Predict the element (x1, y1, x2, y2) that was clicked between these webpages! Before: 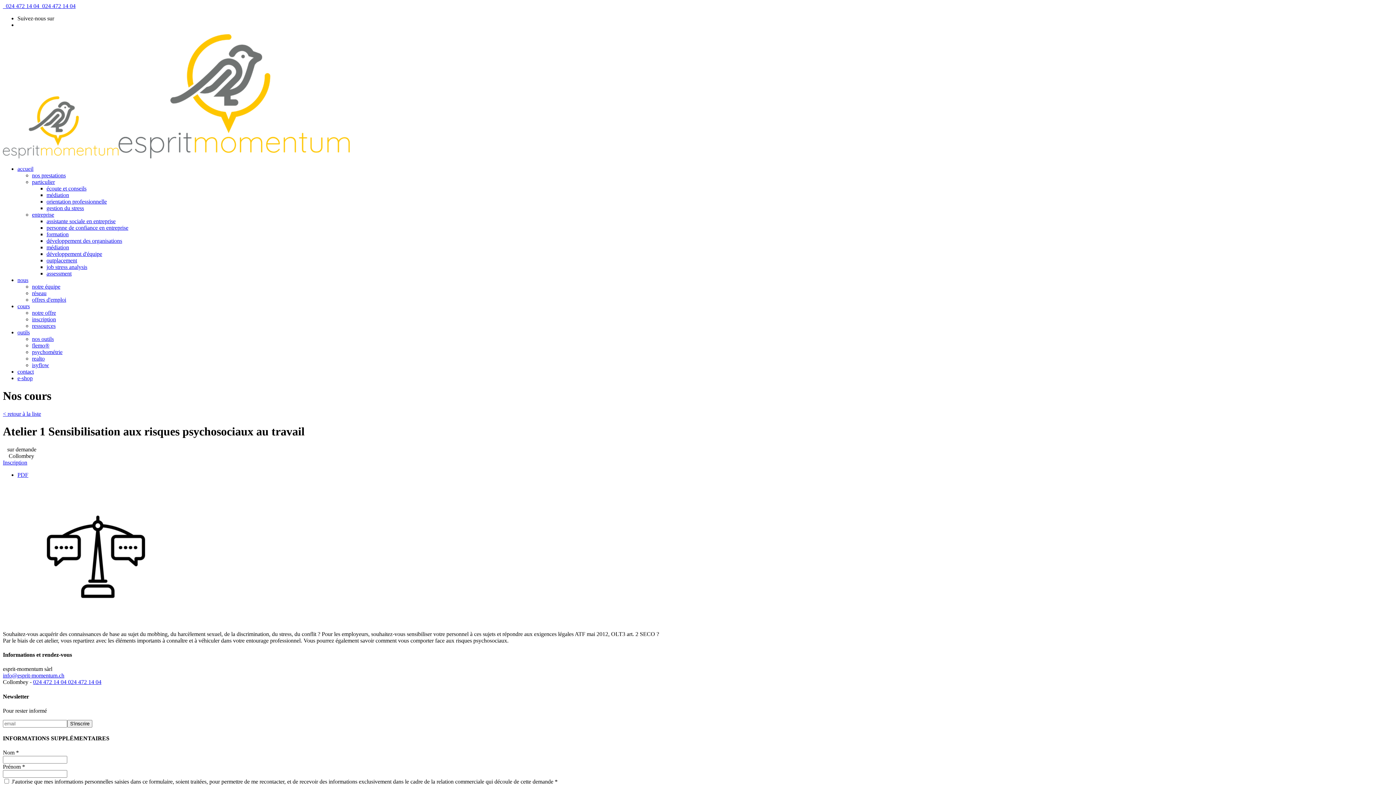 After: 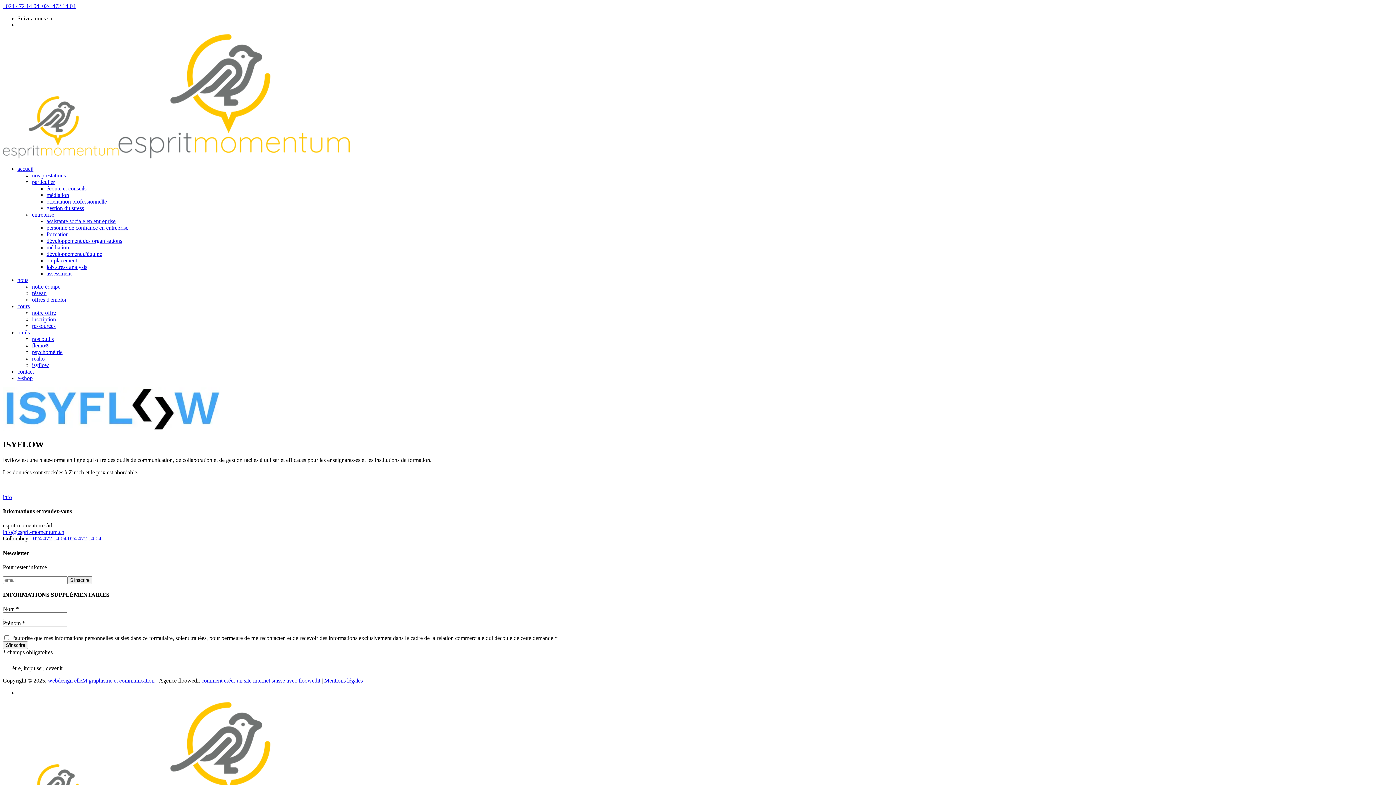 Action: bbox: (32, 362, 49, 368) label: isyflow